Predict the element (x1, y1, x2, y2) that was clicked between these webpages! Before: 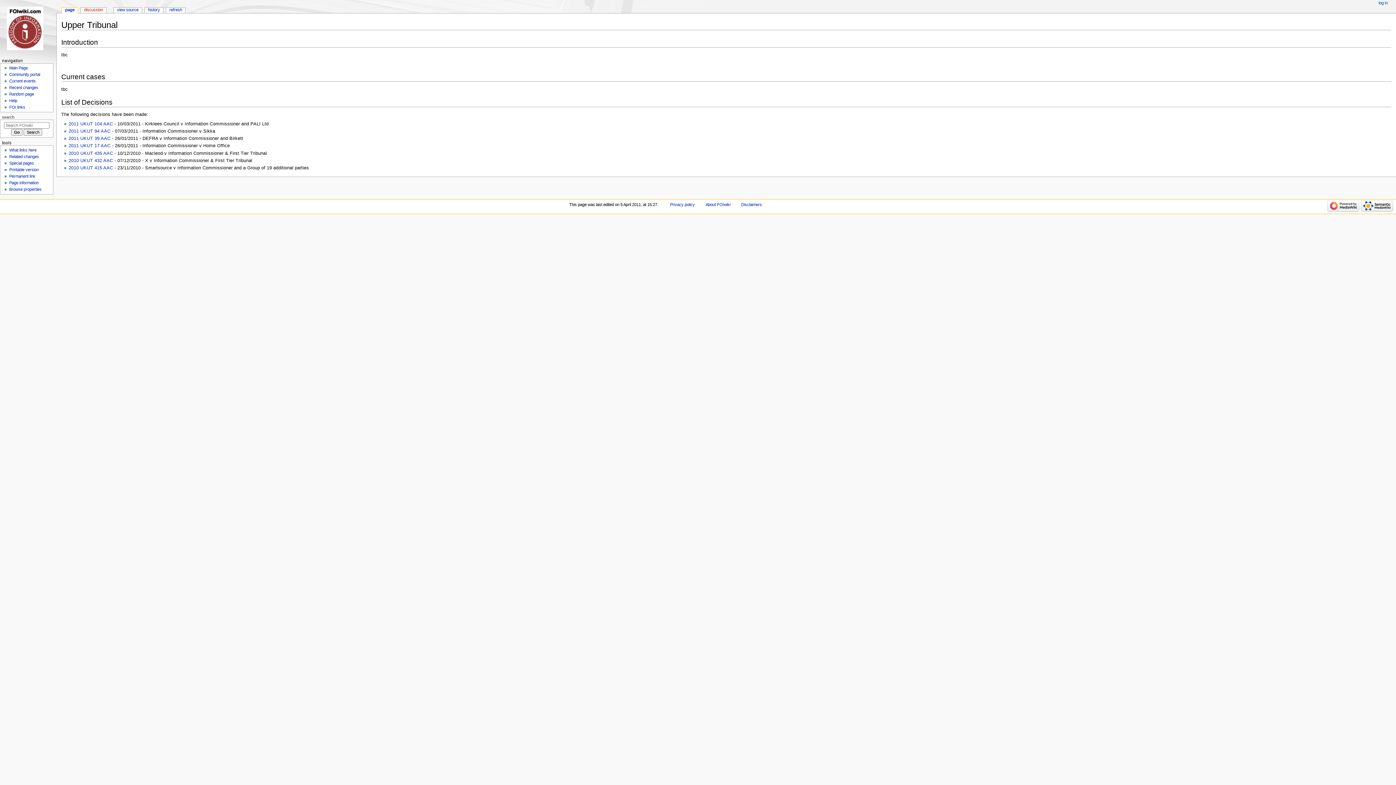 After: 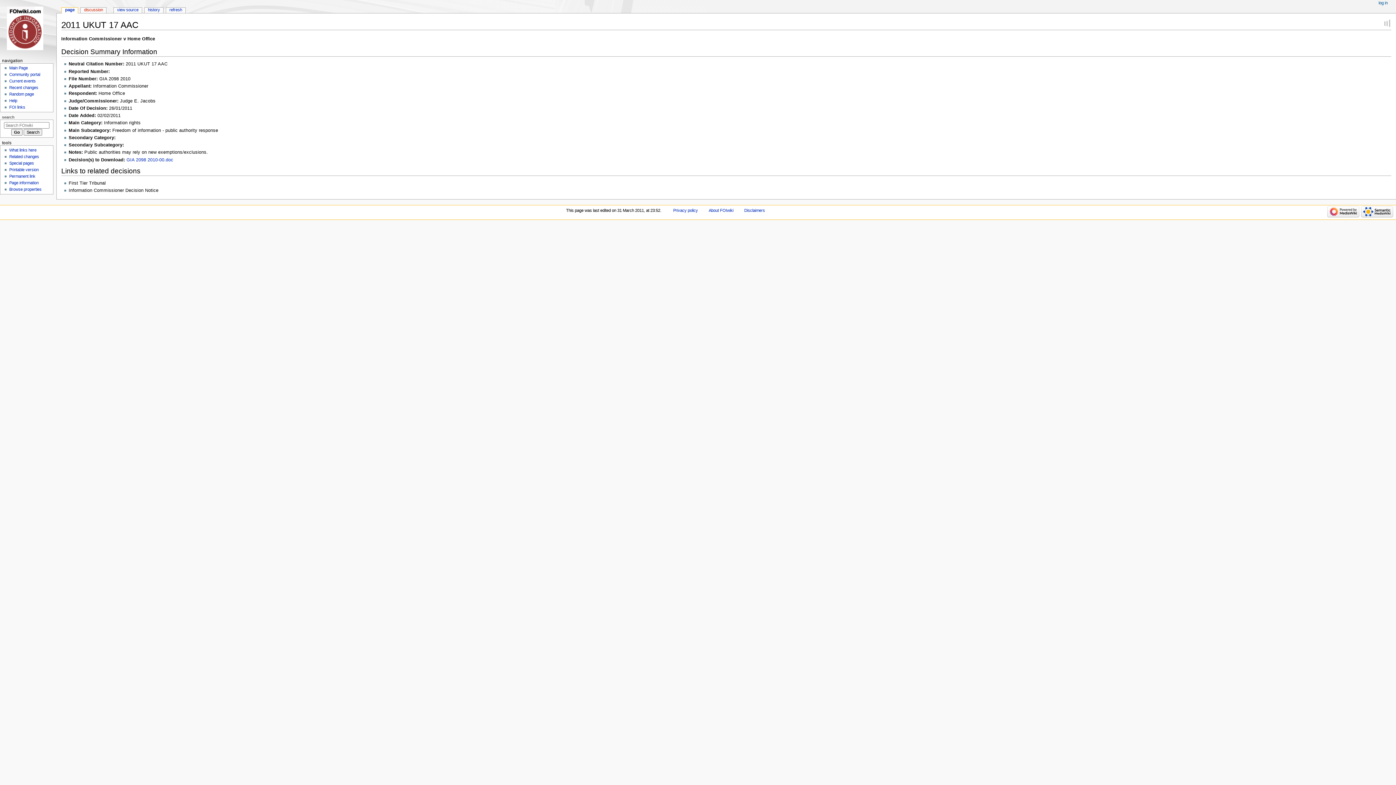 Action: bbox: (68, 143, 110, 148) label: 2011 UKUT 17 AAC